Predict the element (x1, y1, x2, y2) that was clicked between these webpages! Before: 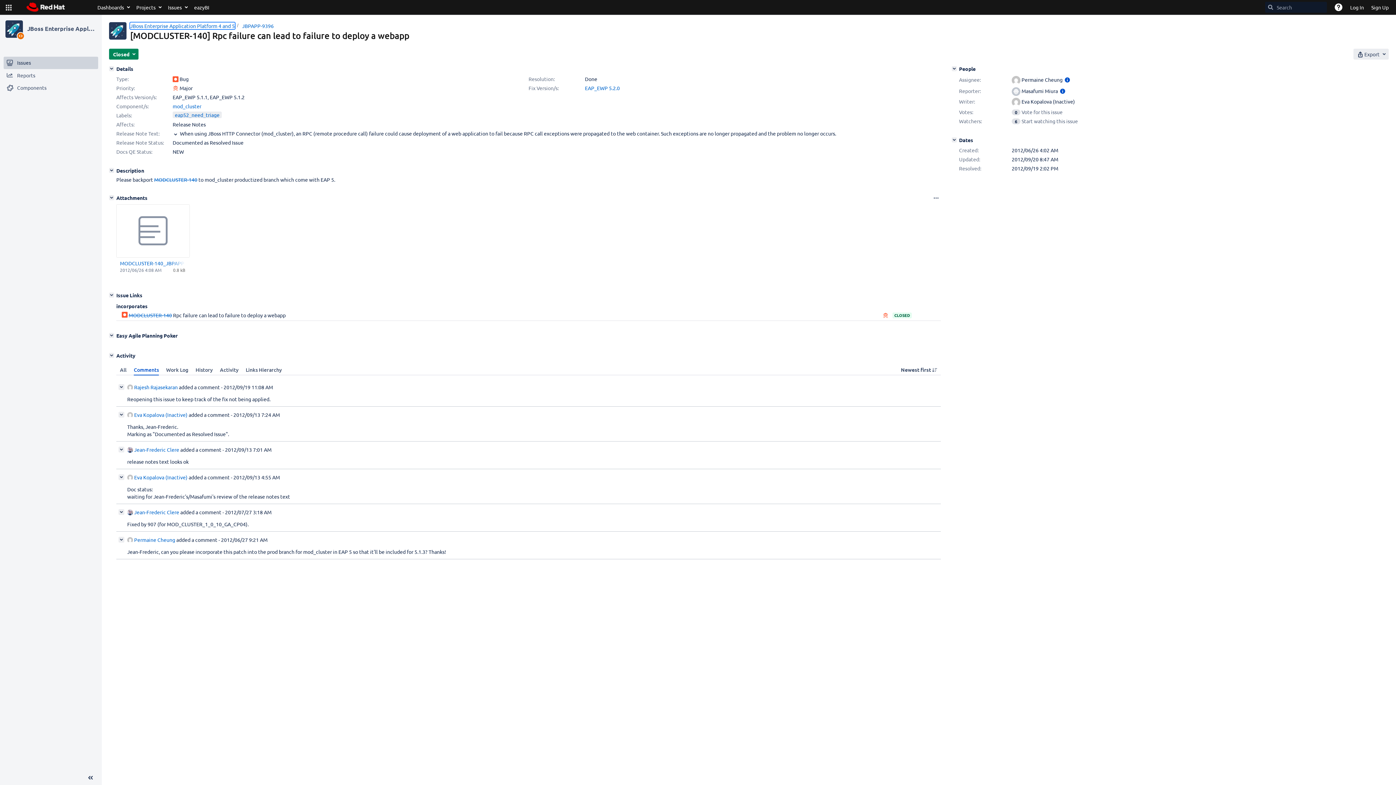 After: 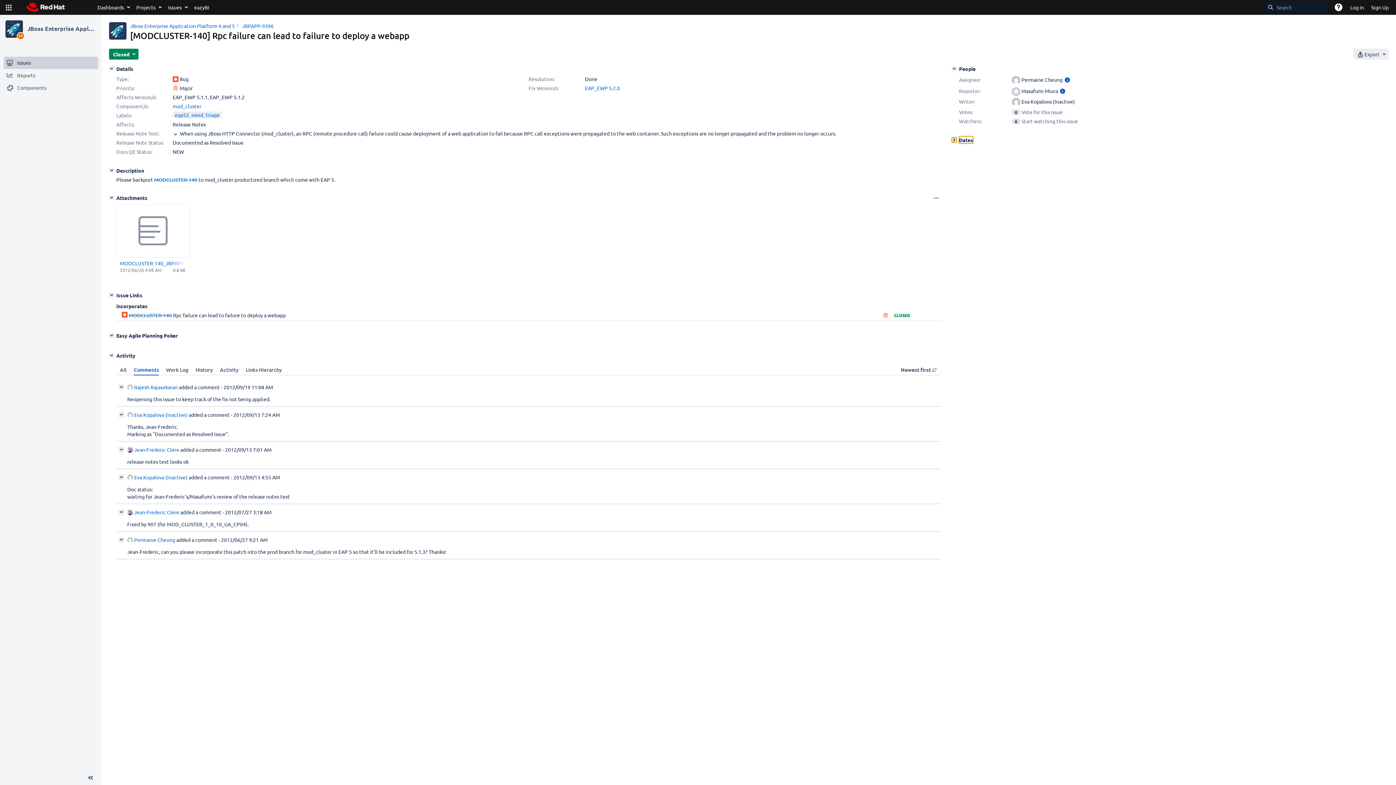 Action: label: Dates bbox: (952, 137, 957, 142)